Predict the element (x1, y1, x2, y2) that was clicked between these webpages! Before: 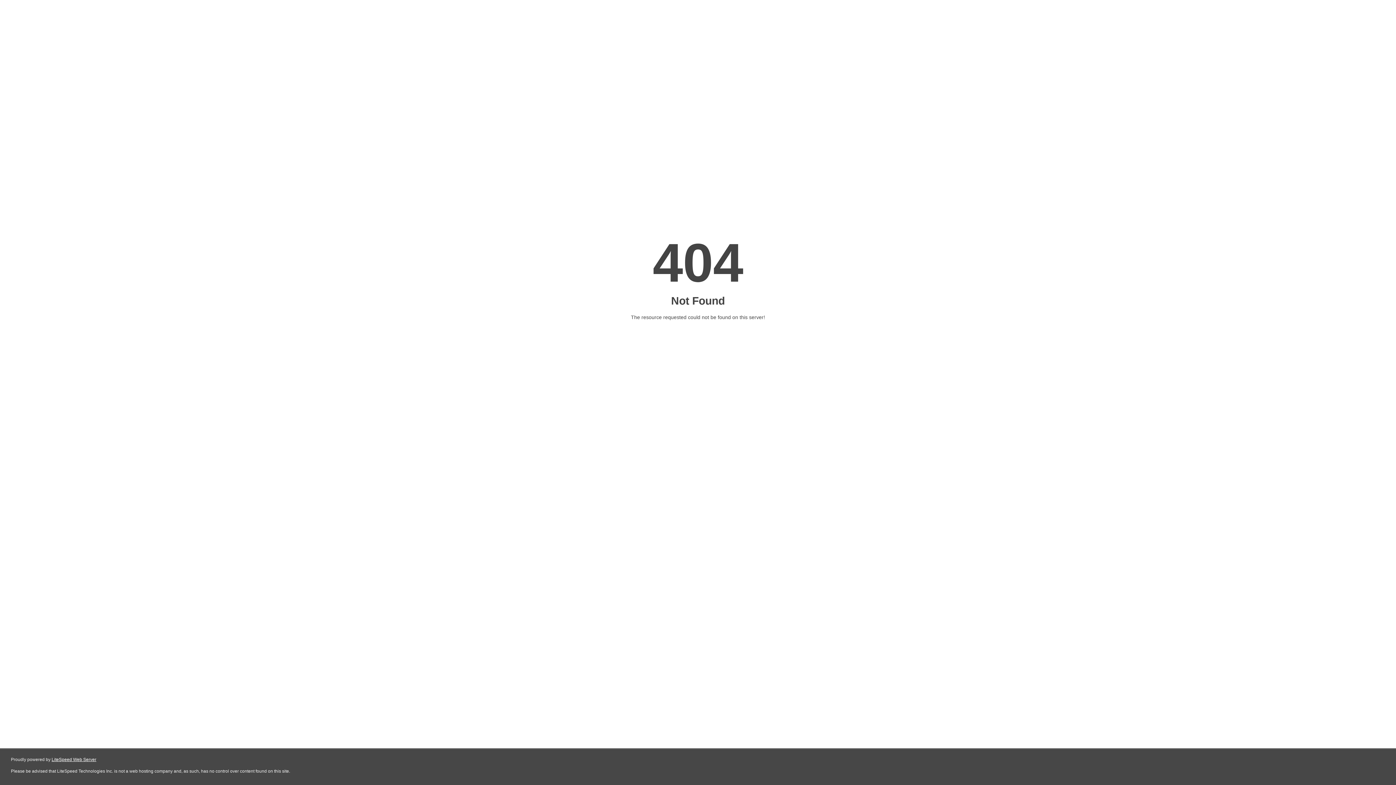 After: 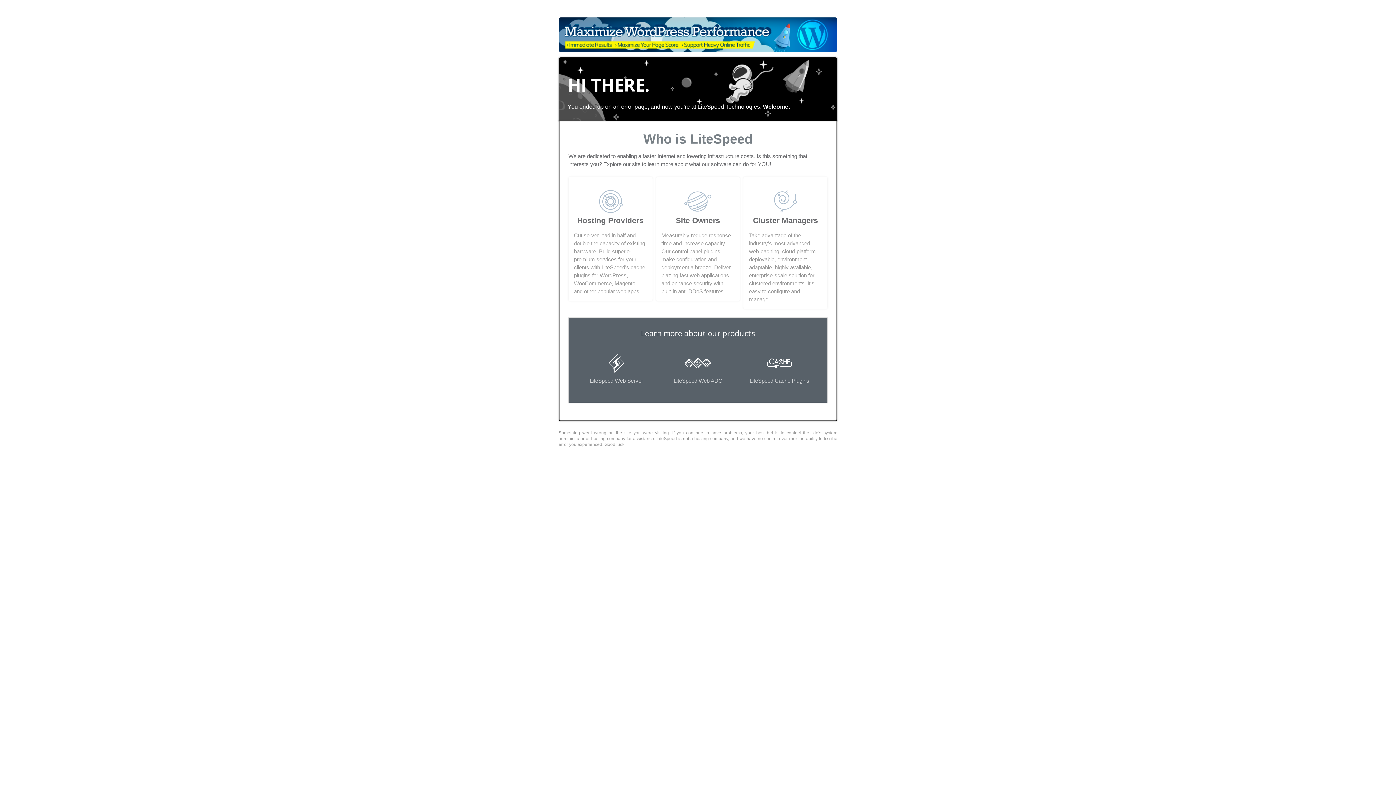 Action: label: LiteSpeed Web Server bbox: (51, 757, 96, 762)